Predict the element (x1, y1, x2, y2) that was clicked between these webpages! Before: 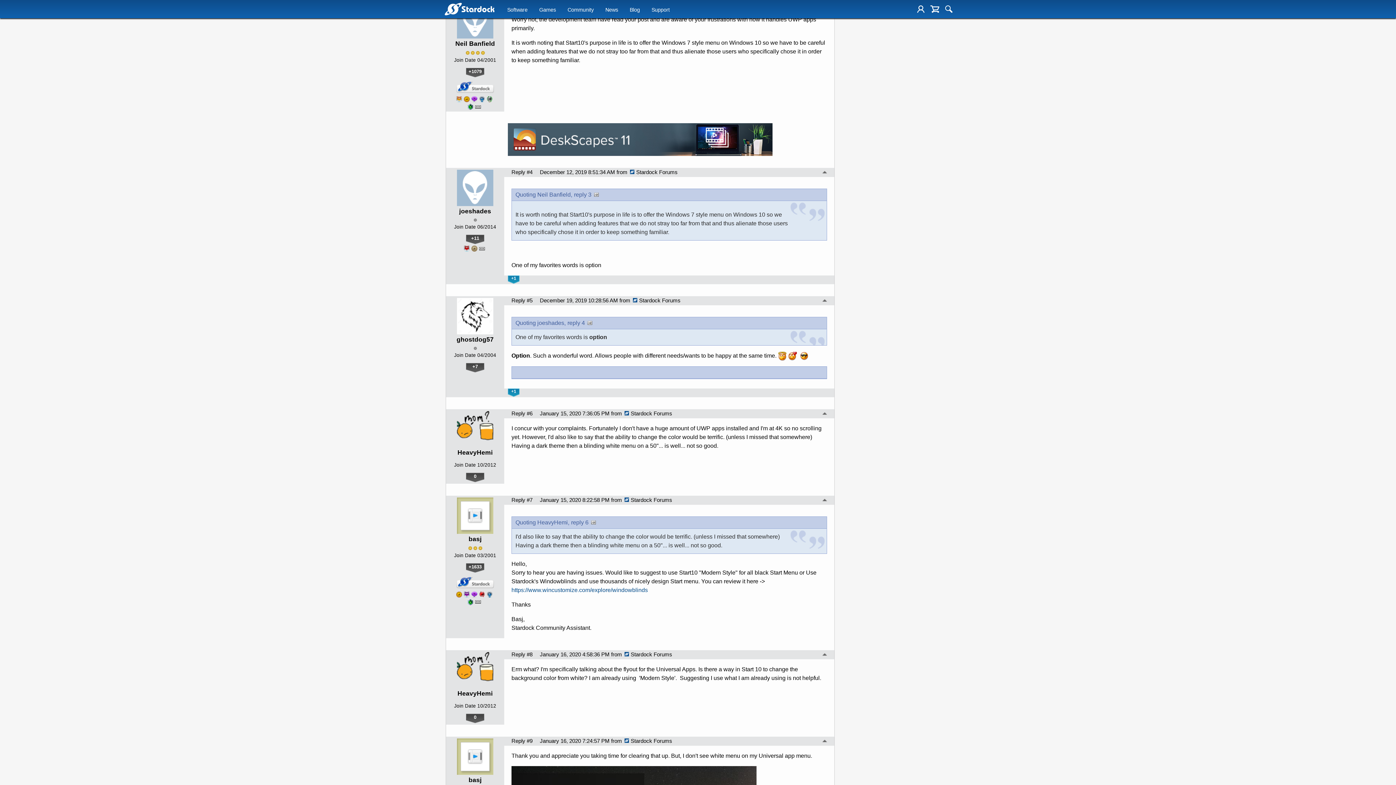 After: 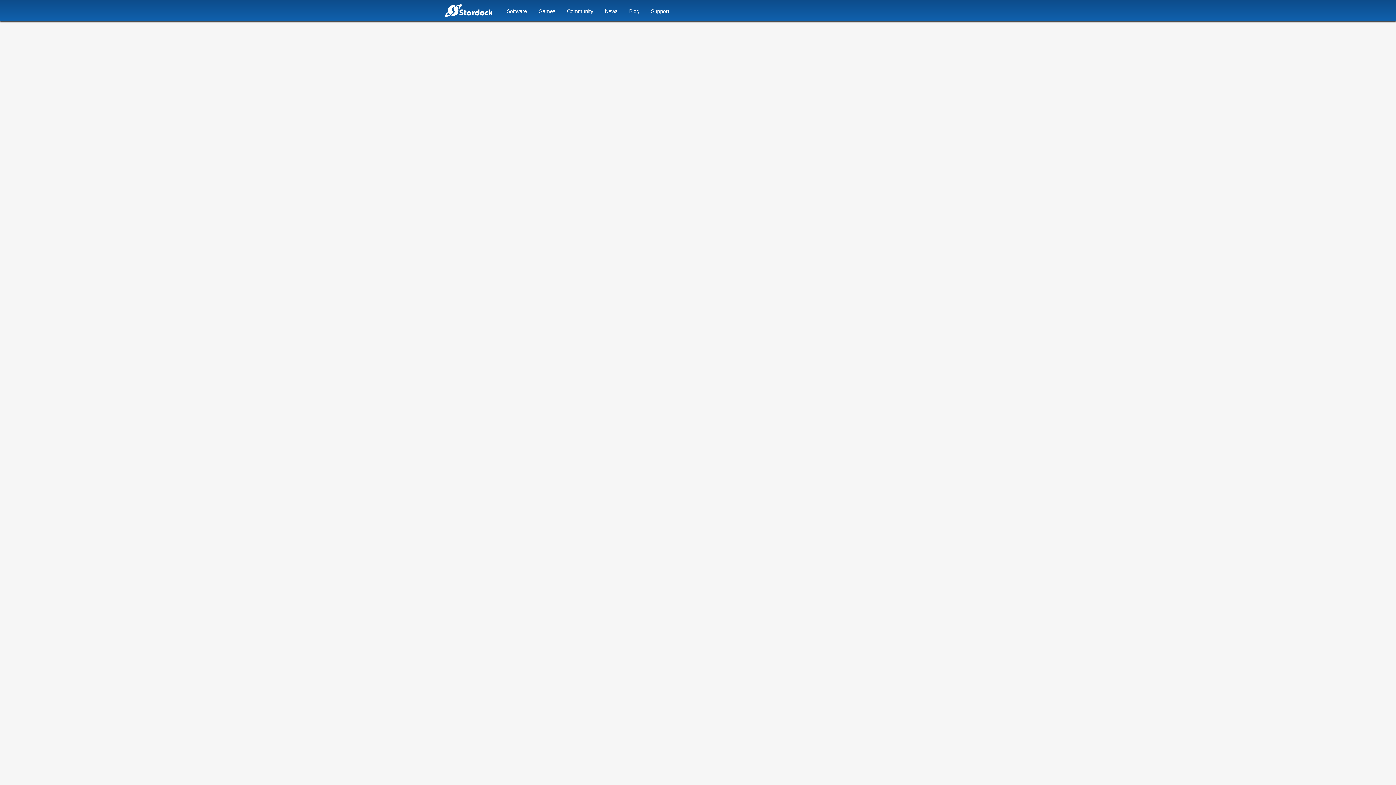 Action: label: Support bbox: (651, 1, 669, 17)